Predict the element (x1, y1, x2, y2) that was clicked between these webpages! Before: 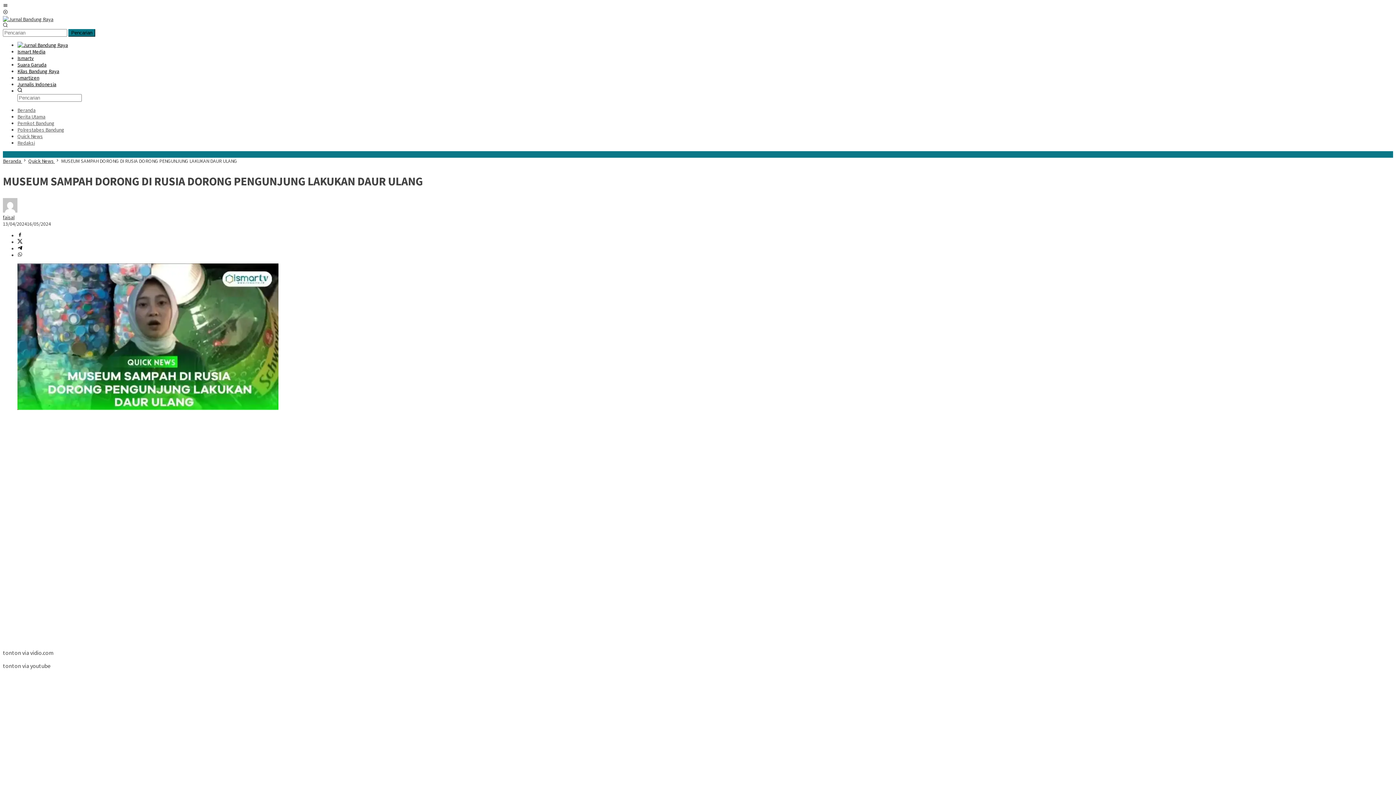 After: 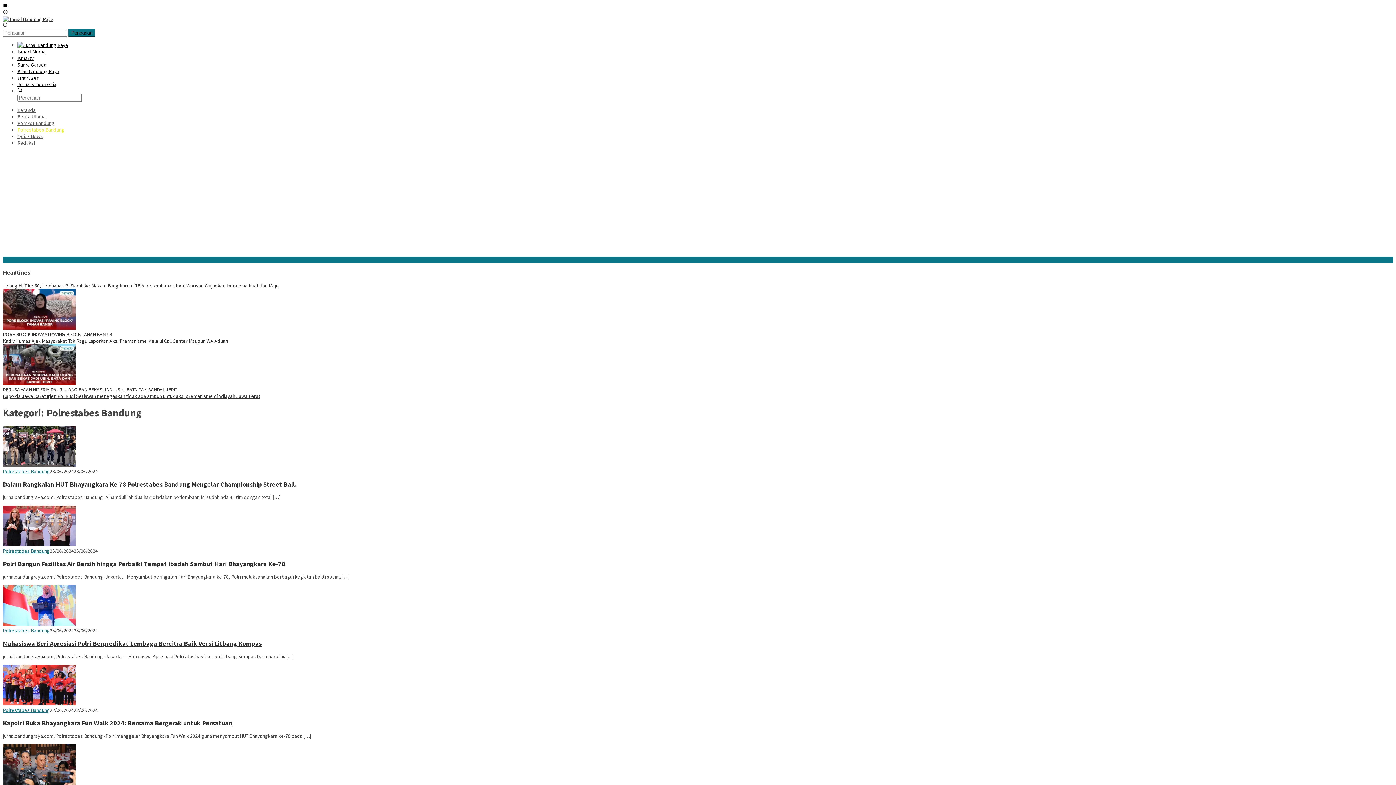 Action: label: Polrestabes Bandung bbox: (17, 126, 64, 133)